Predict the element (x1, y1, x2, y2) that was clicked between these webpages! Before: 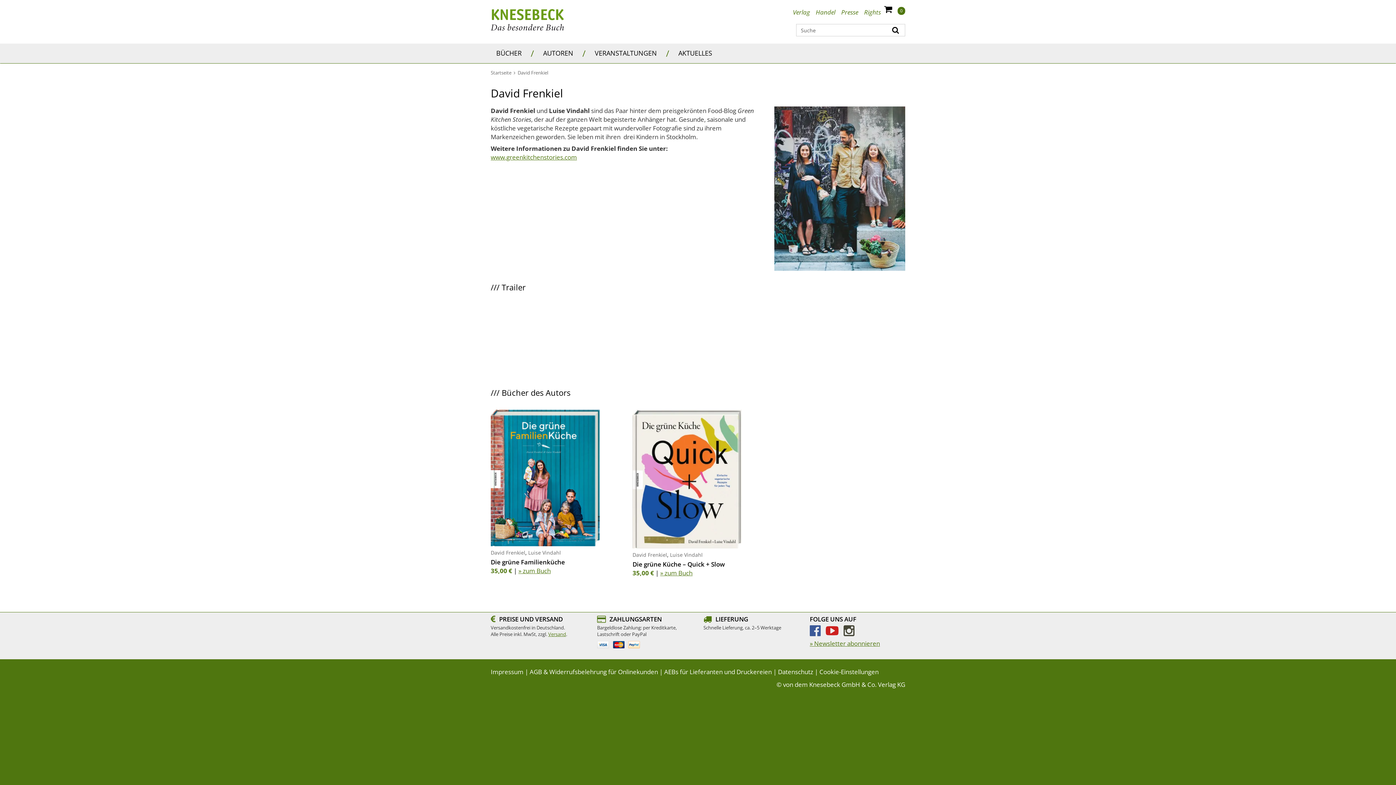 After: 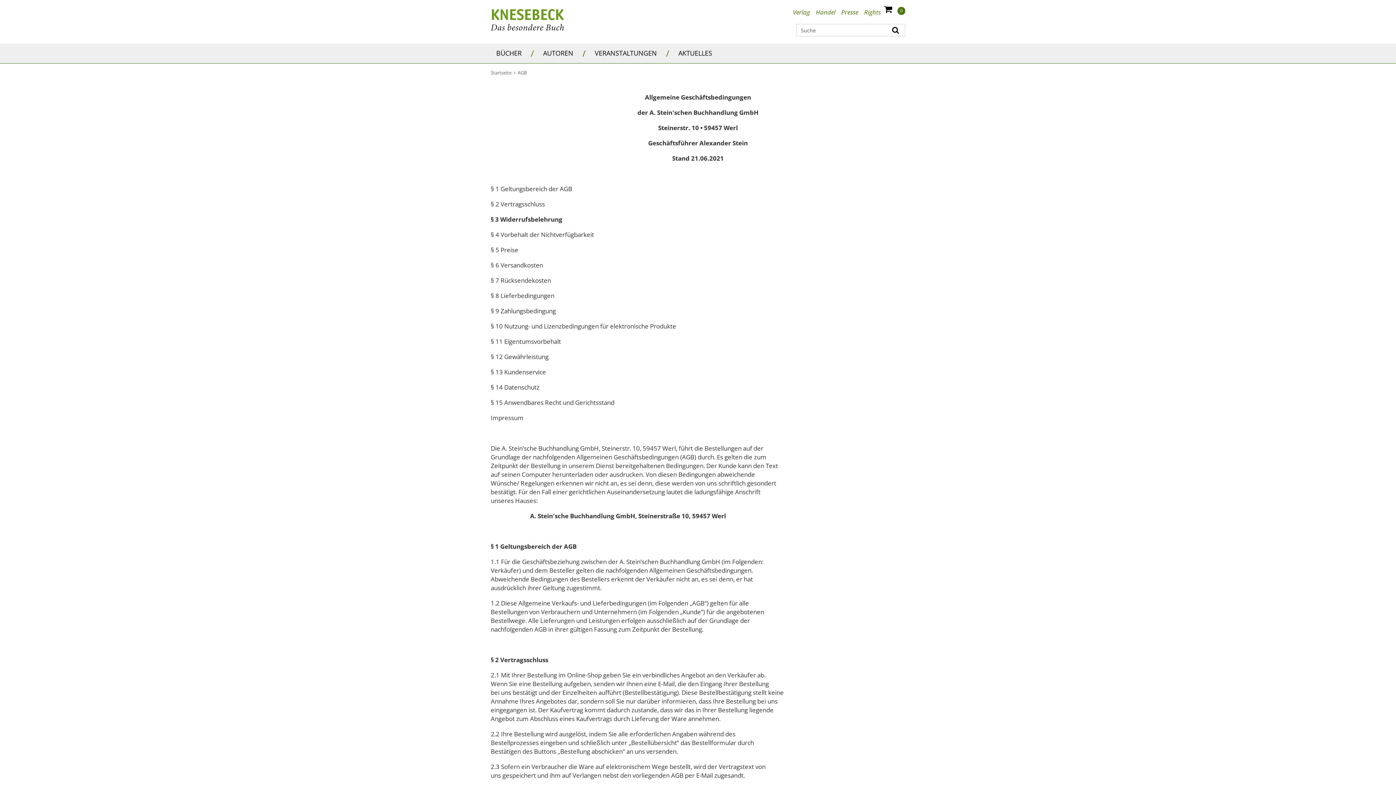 Action: bbox: (529, 667, 658, 676) label: AGB & Widerrufsbelehrung für Onlinekunden